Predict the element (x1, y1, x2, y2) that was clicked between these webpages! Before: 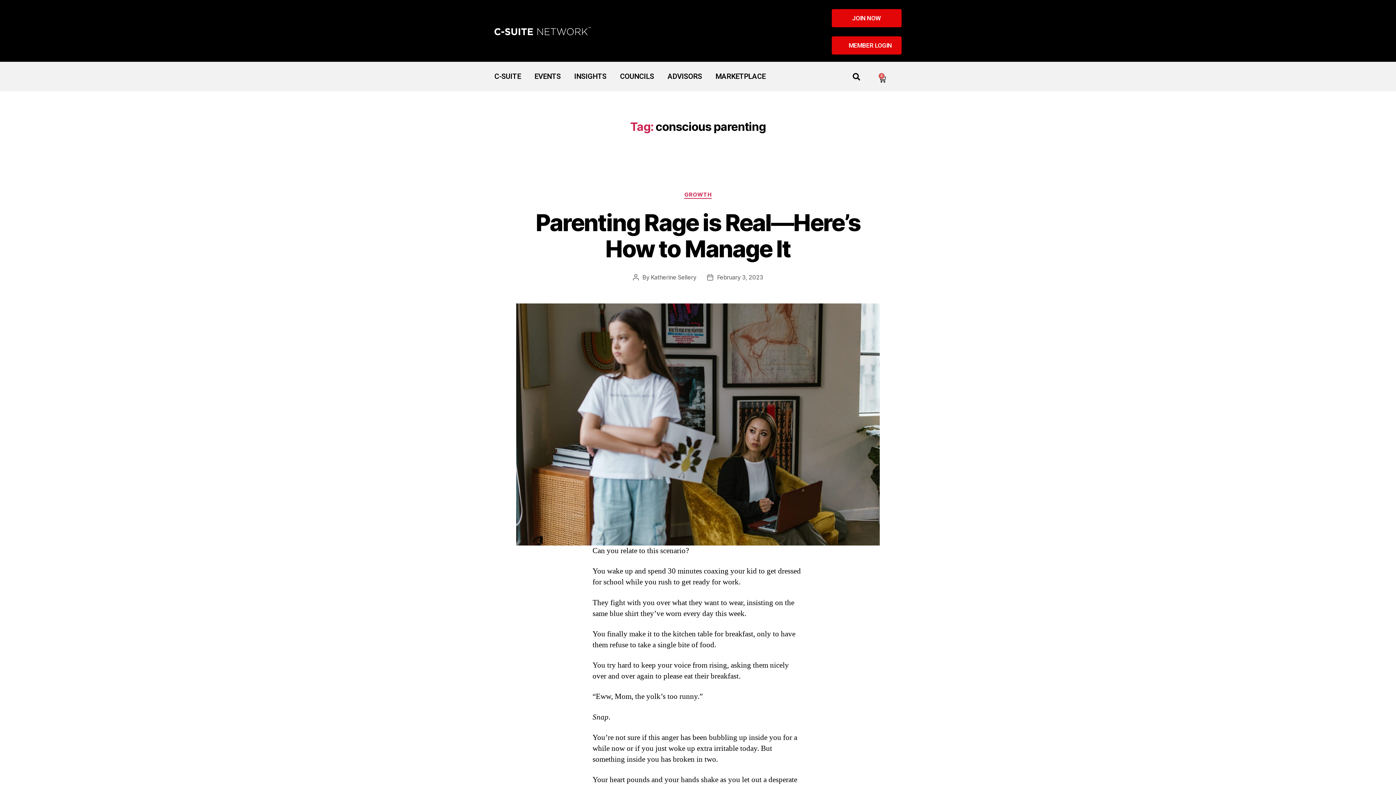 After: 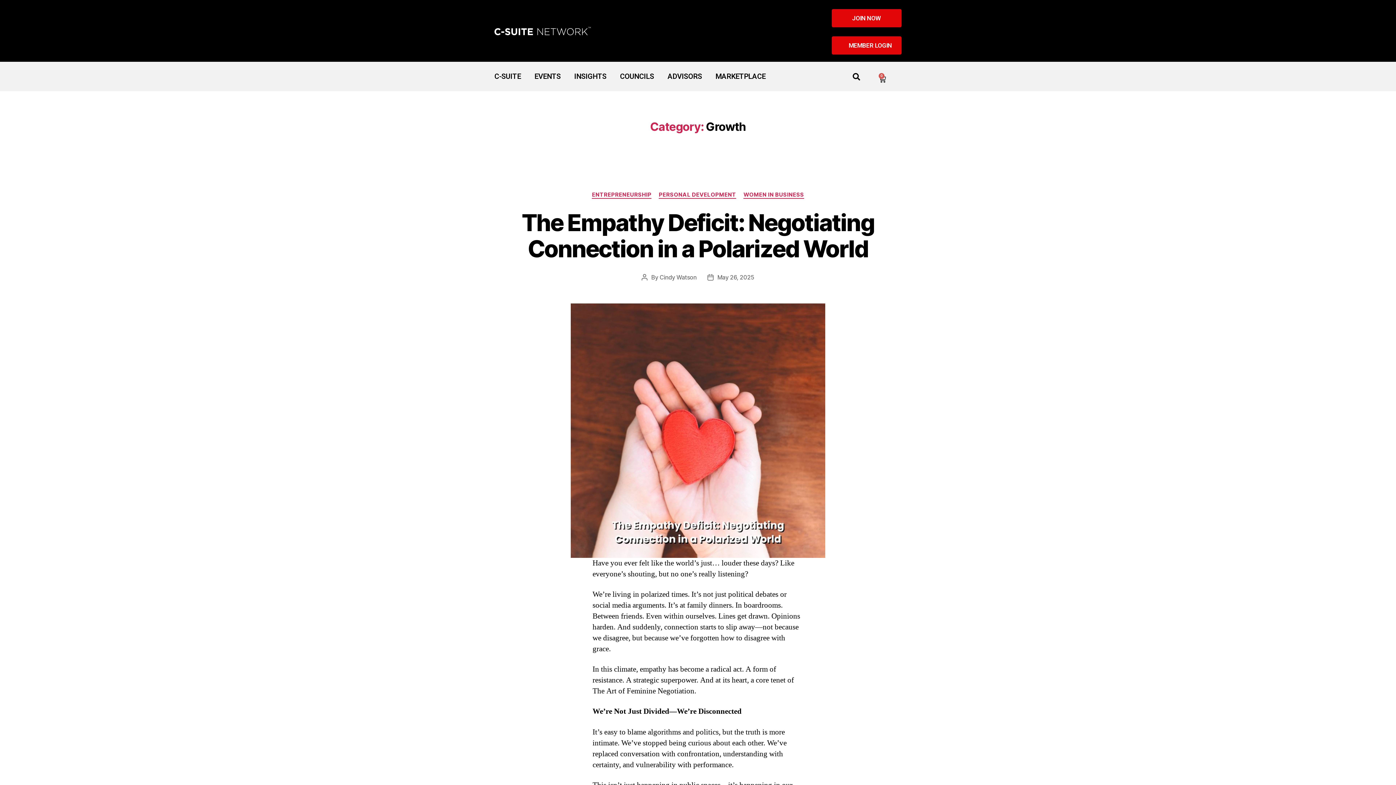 Action: bbox: (684, 191, 711, 198) label: GROWTH